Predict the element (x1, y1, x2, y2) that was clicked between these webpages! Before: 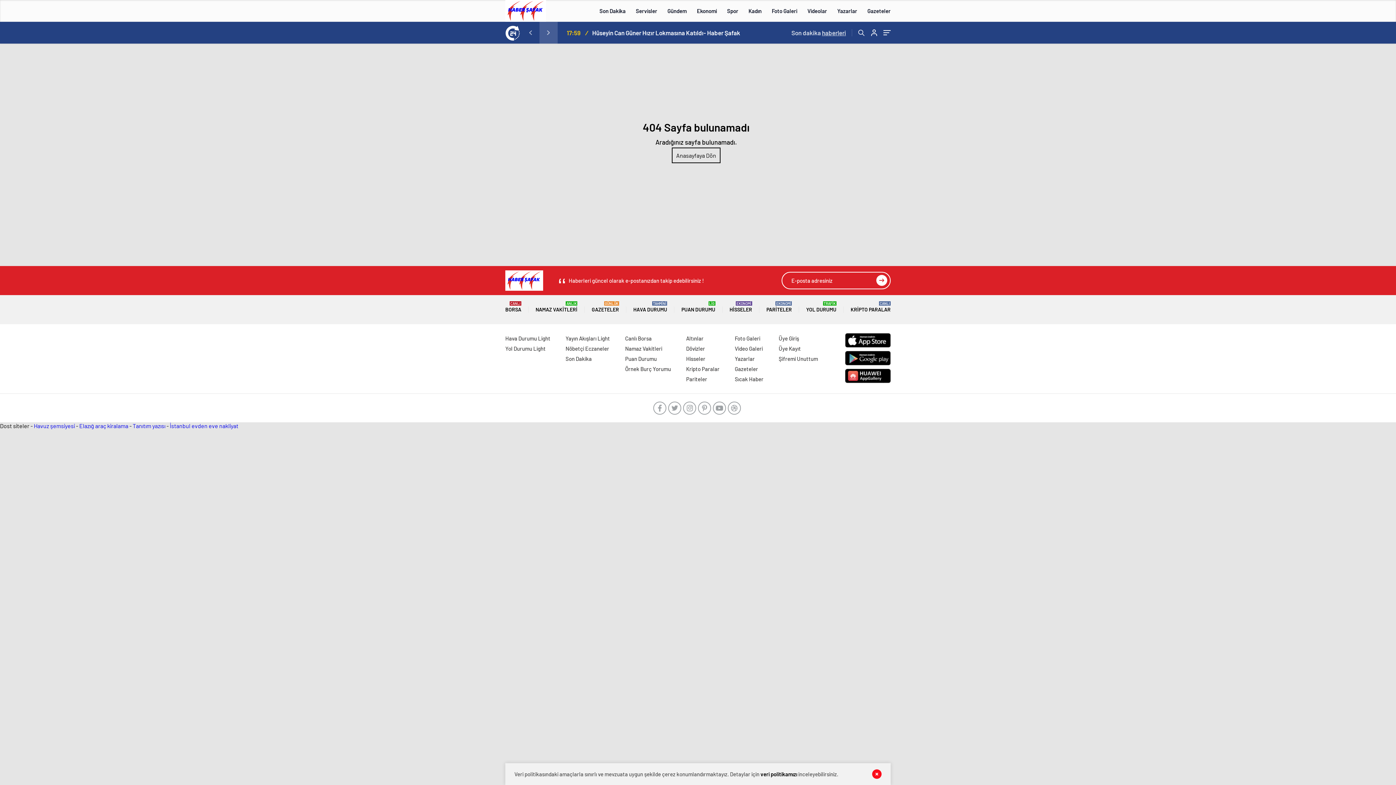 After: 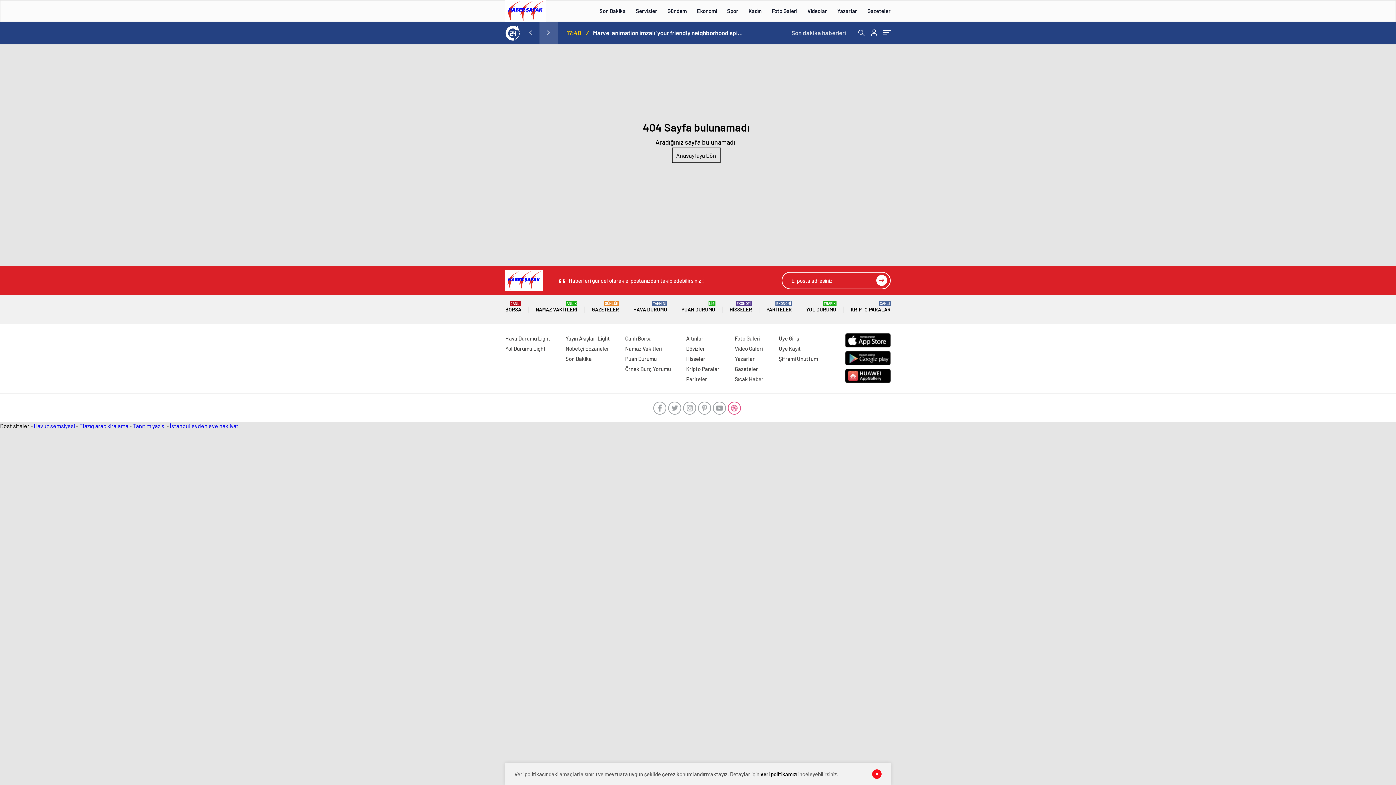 Action: bbox: (728, 401, 741, 414)